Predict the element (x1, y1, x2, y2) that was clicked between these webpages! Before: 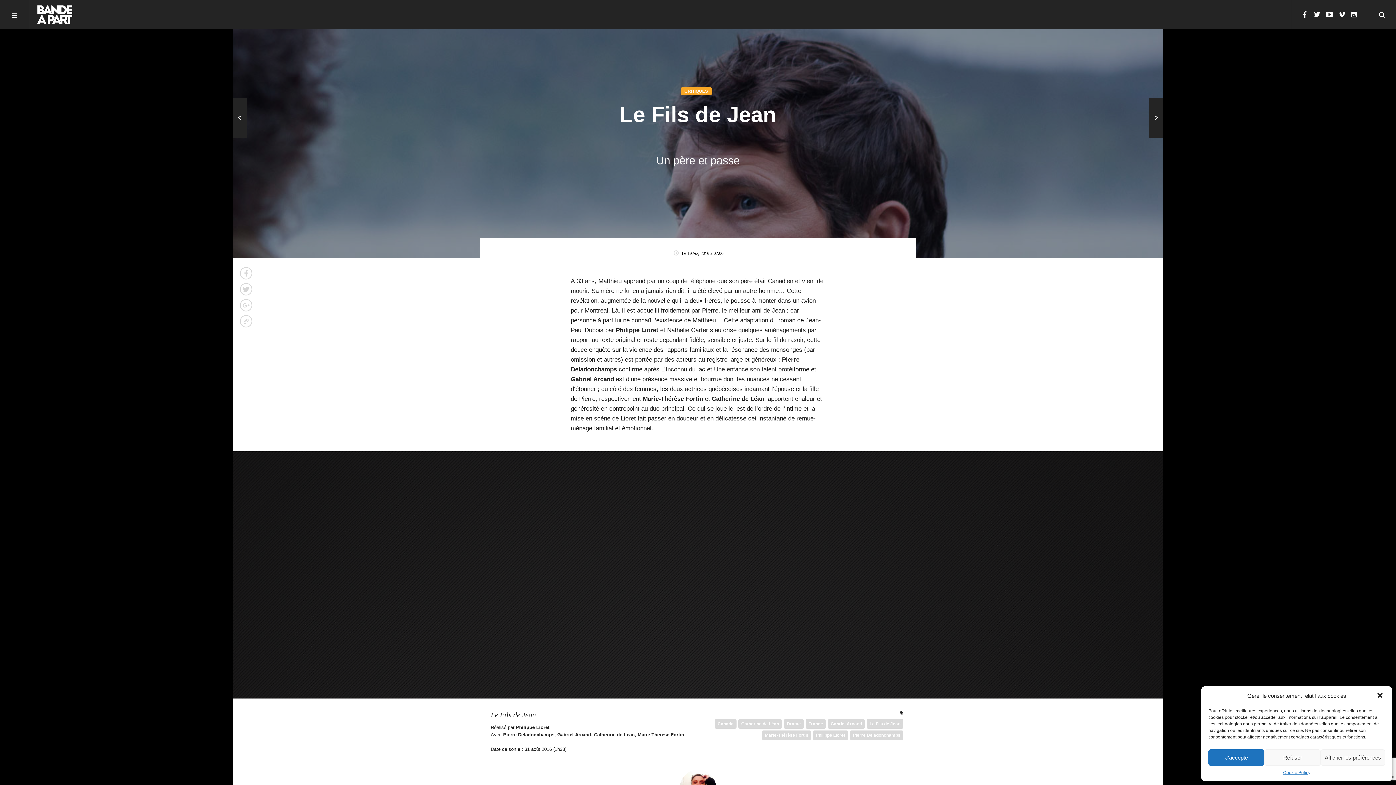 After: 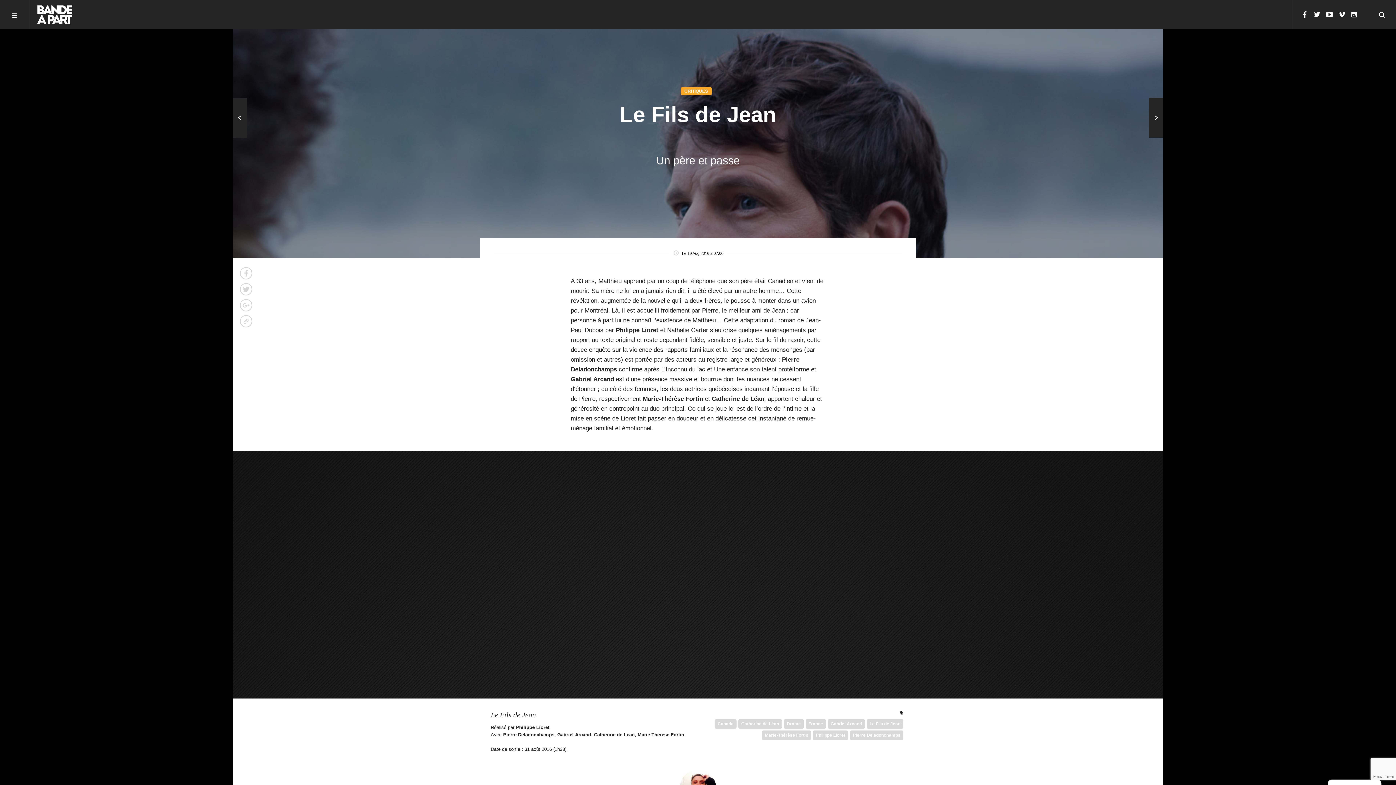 Action: label: Fermez la boite de dialogue bbox: (1376, 692, 1385, 700)